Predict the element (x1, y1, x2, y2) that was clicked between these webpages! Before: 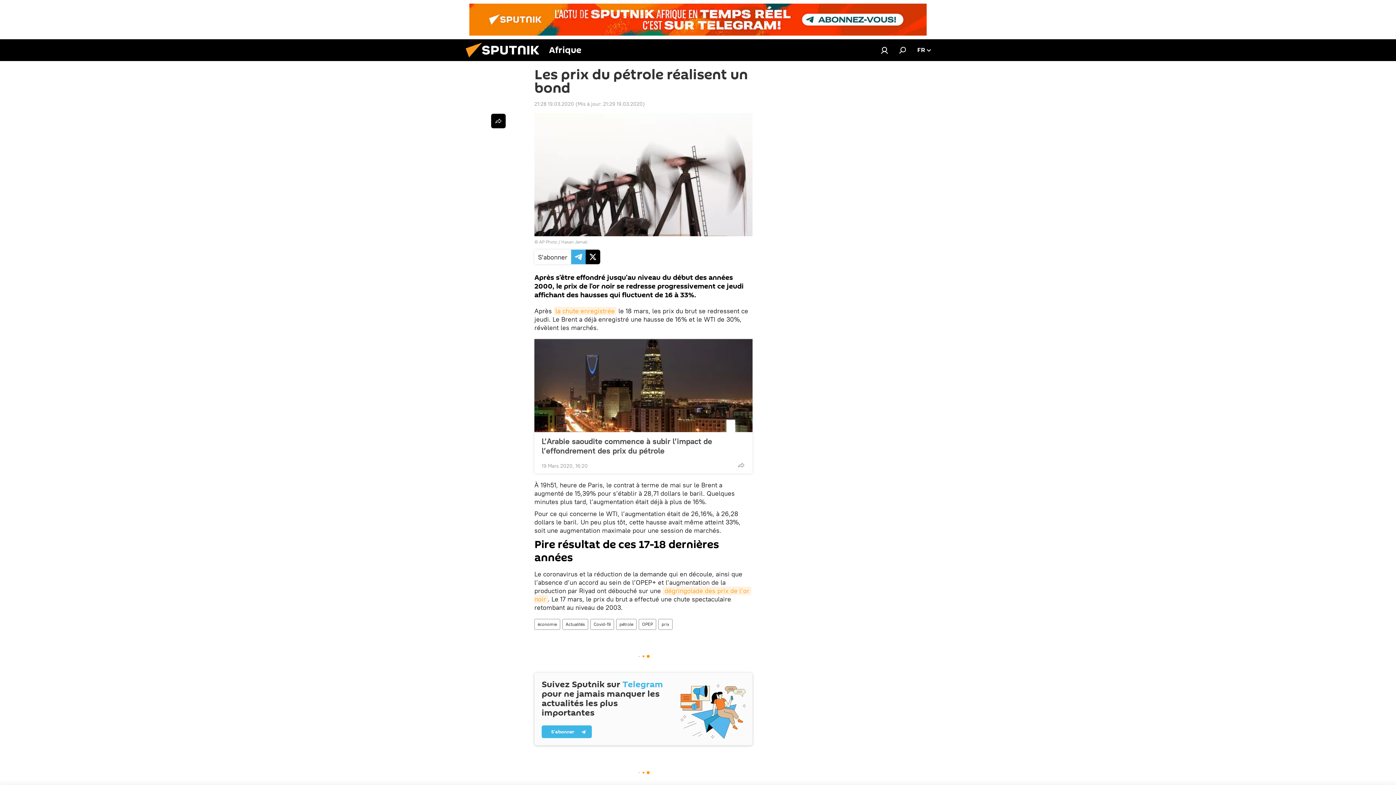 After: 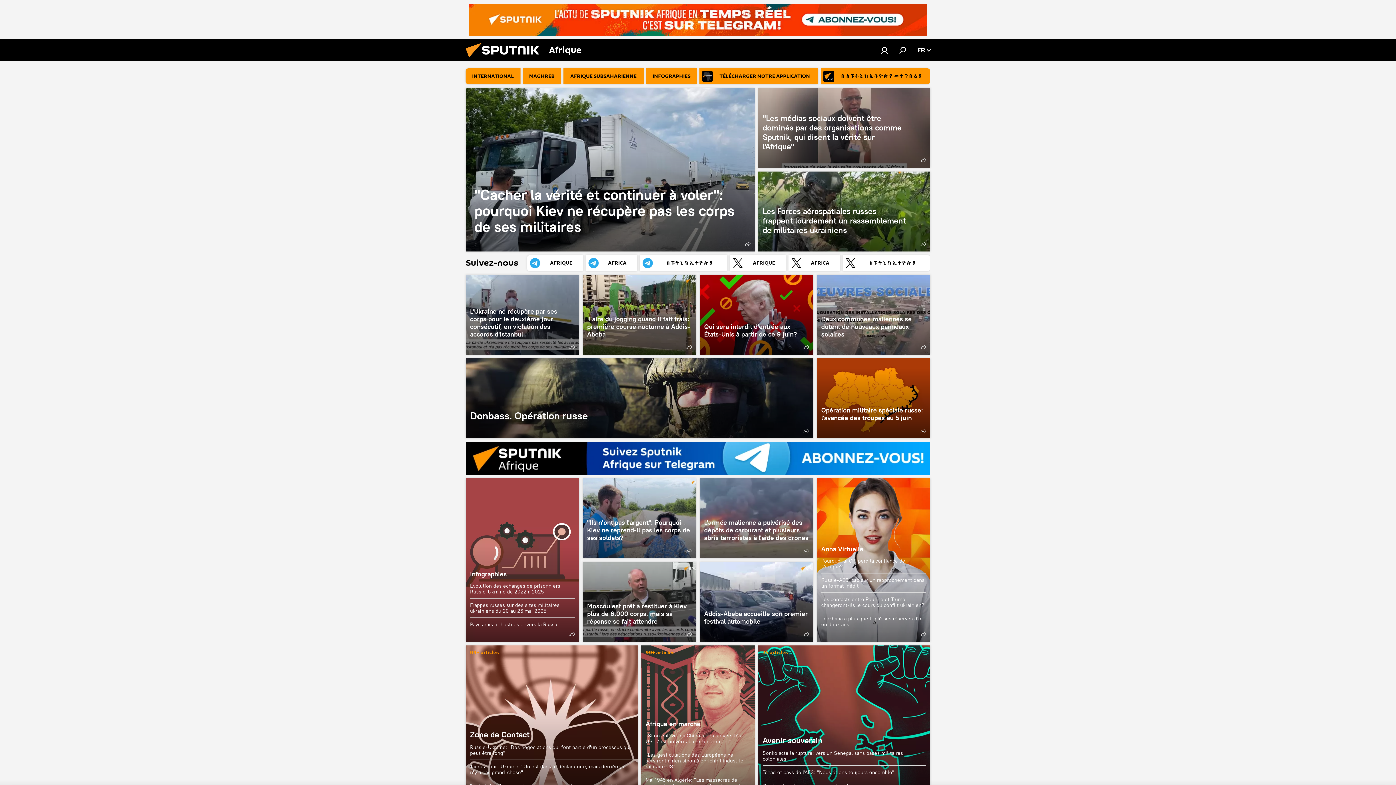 Action: bbox: (461, 56, 549, 62)